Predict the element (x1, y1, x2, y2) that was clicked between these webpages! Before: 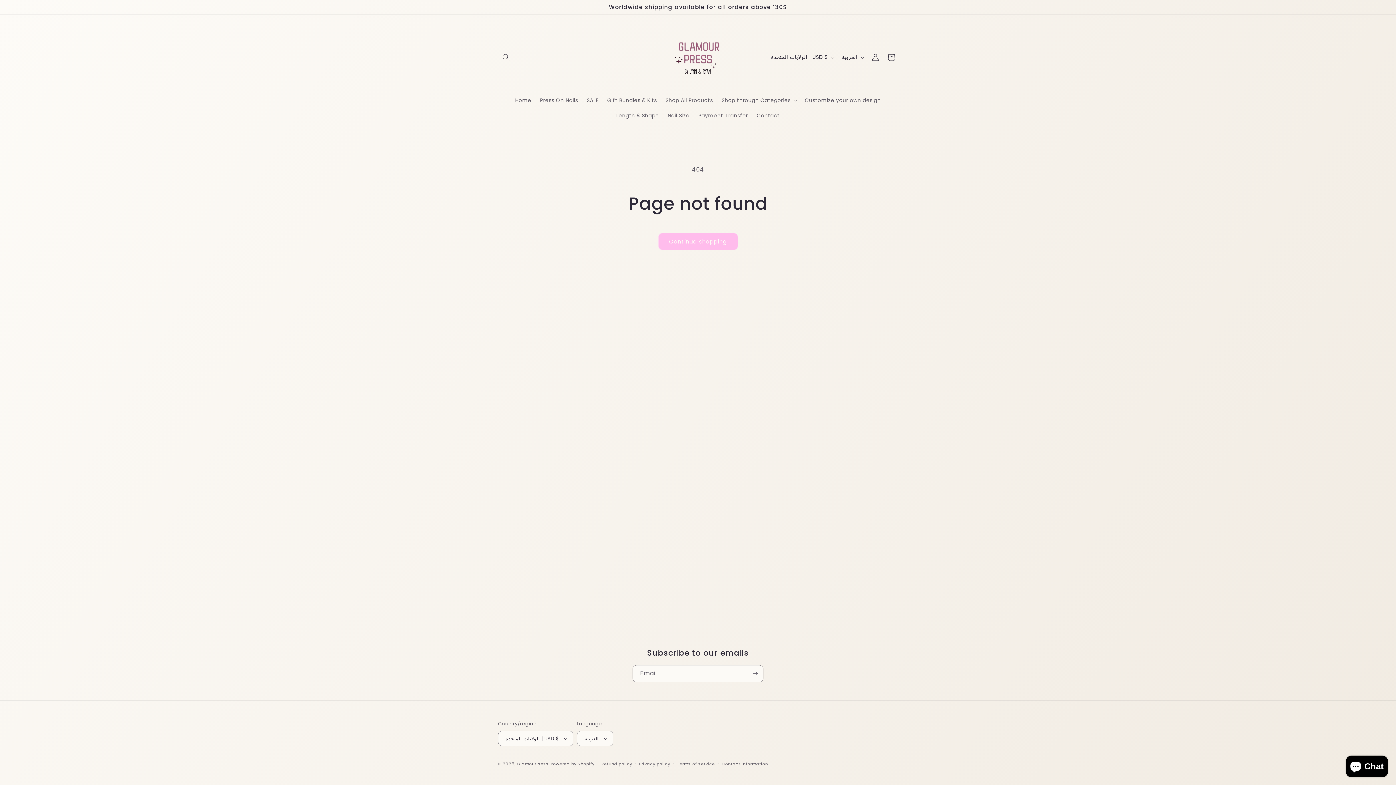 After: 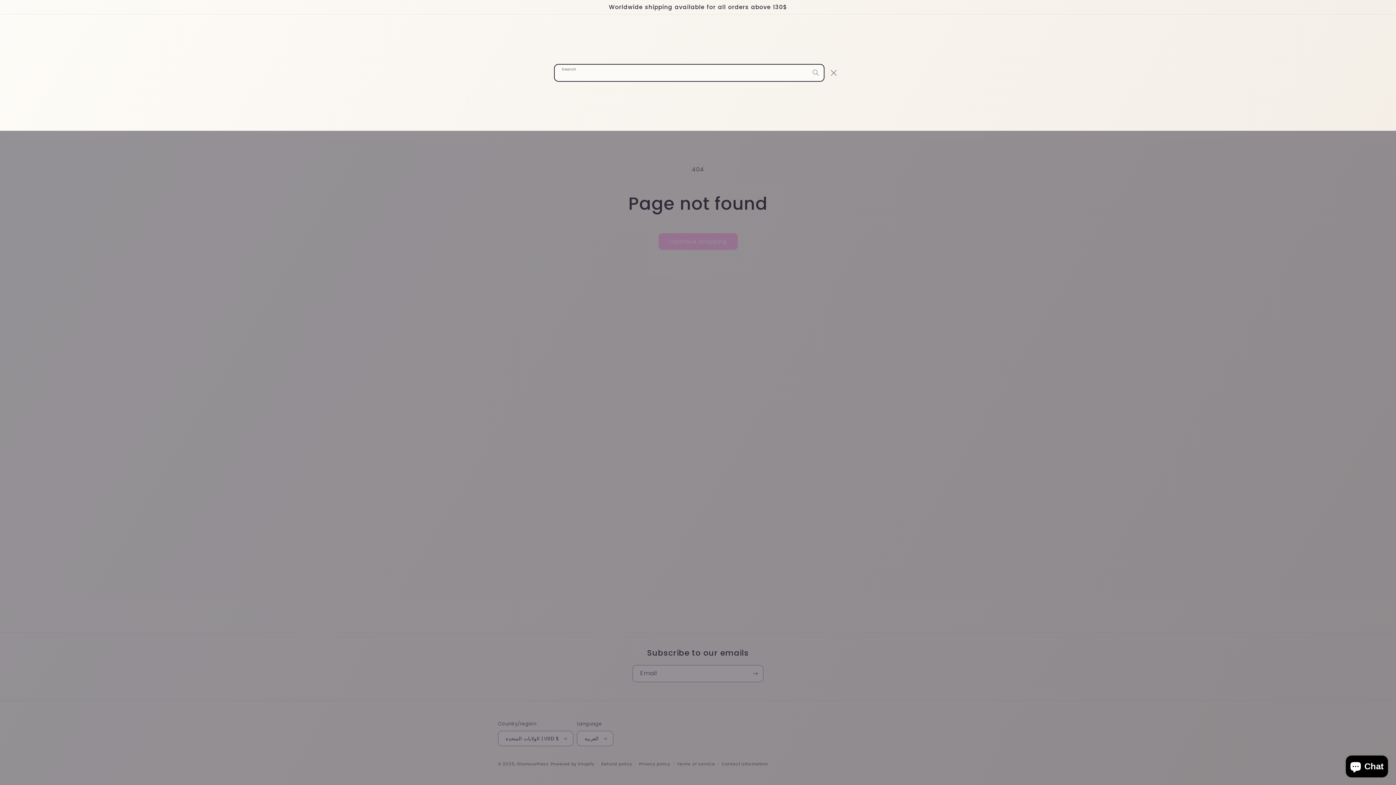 Action: label: Search bbox: (498, 49, 514, 65)